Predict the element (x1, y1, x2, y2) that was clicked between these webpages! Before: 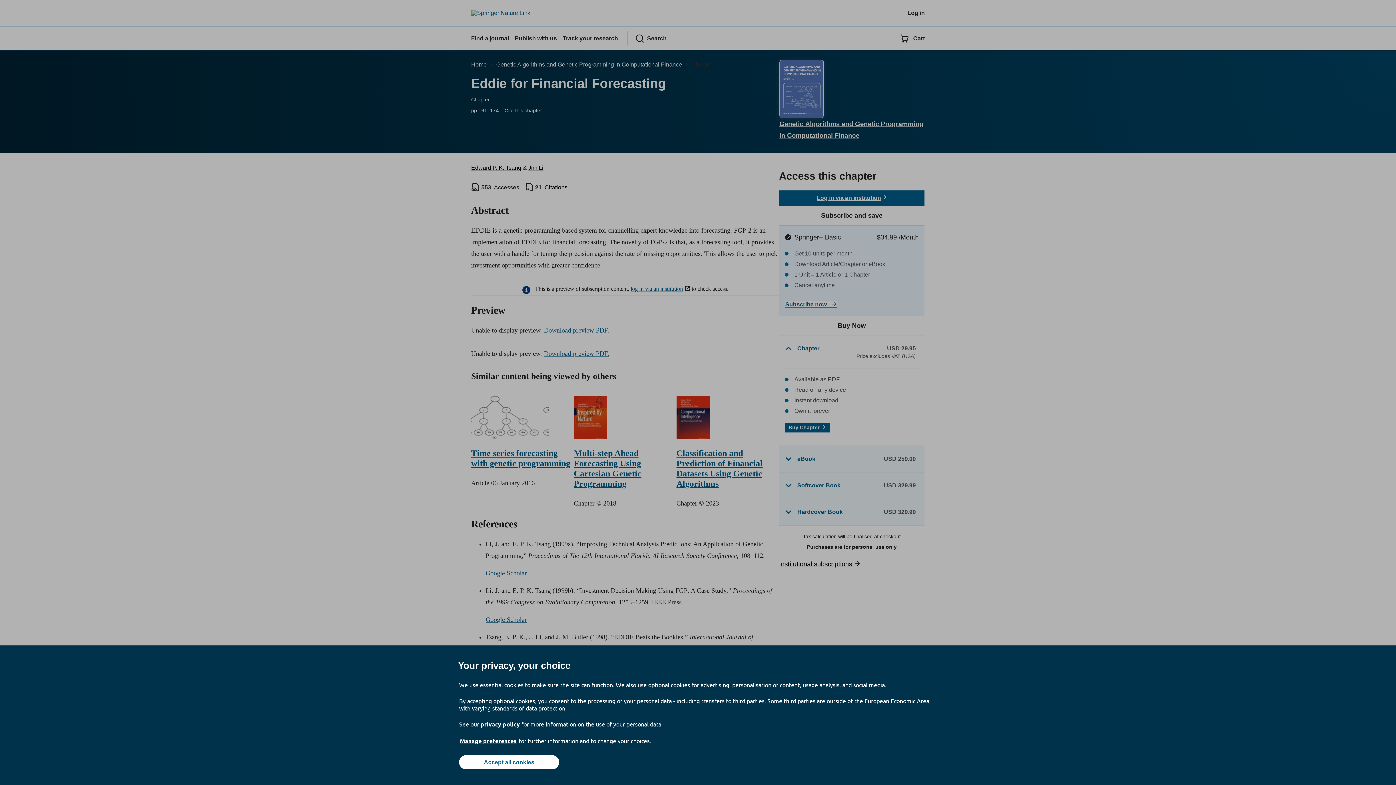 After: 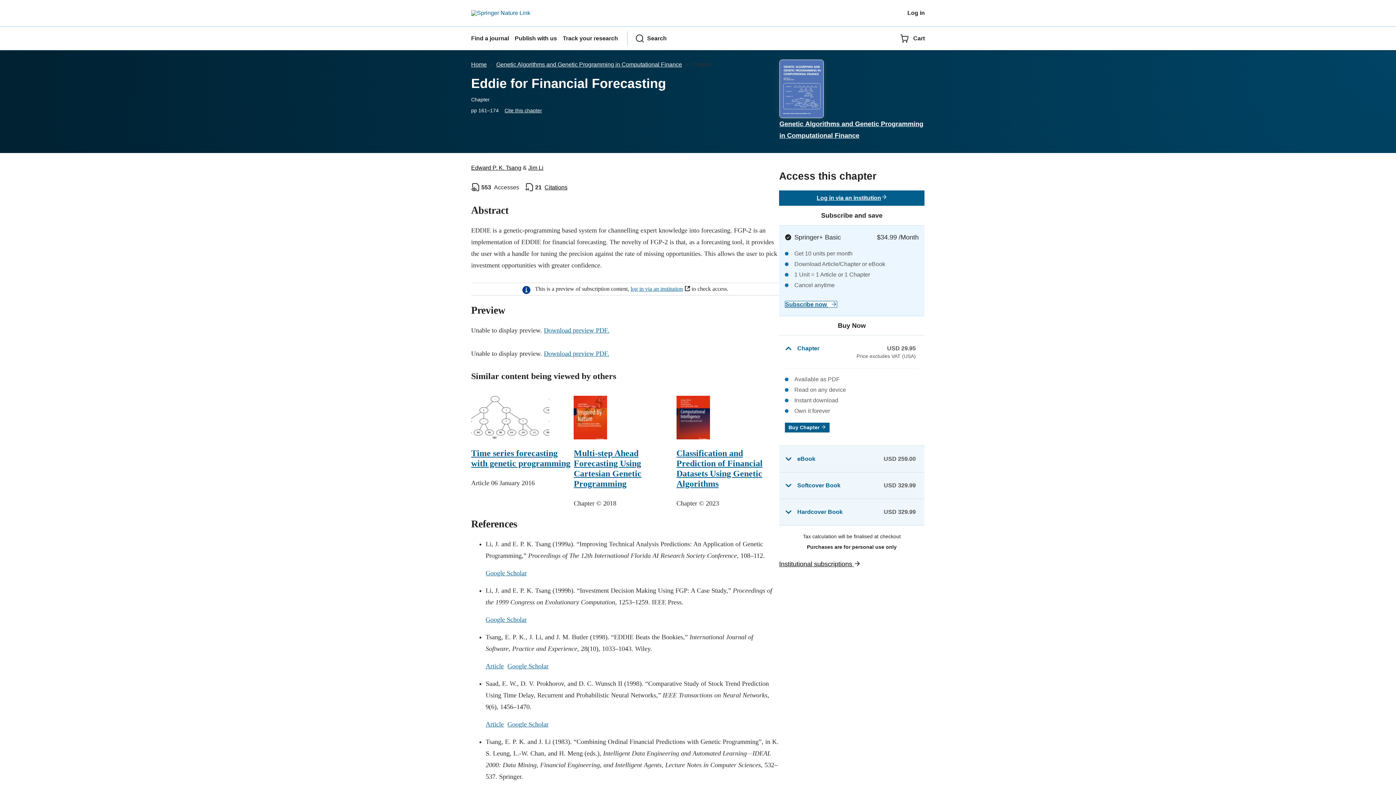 Action: label: Accept all cookies bbox: (459, 755, 559, 769)